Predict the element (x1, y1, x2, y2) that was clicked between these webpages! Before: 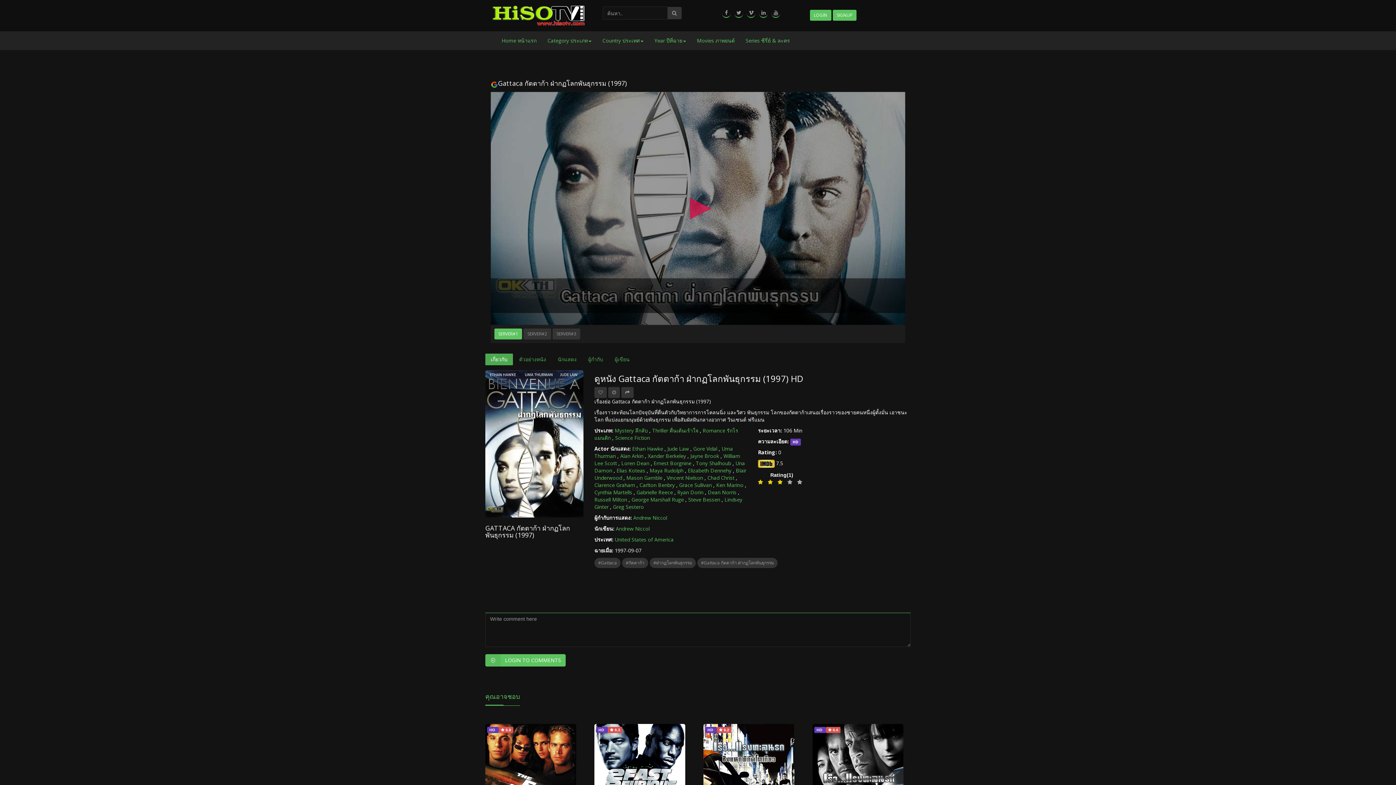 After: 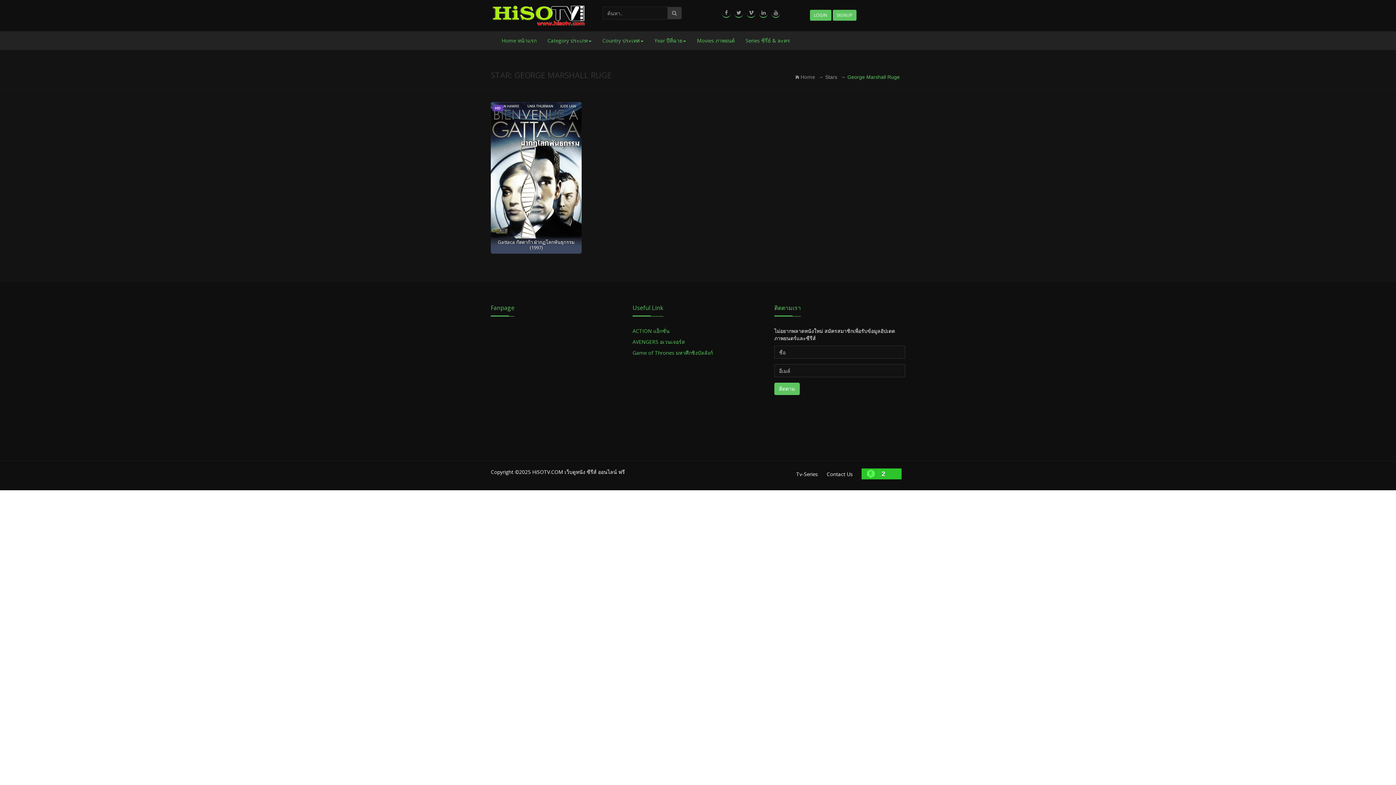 Action: label: George Marshall Ruge bbox: (631, 496, 684, 503)